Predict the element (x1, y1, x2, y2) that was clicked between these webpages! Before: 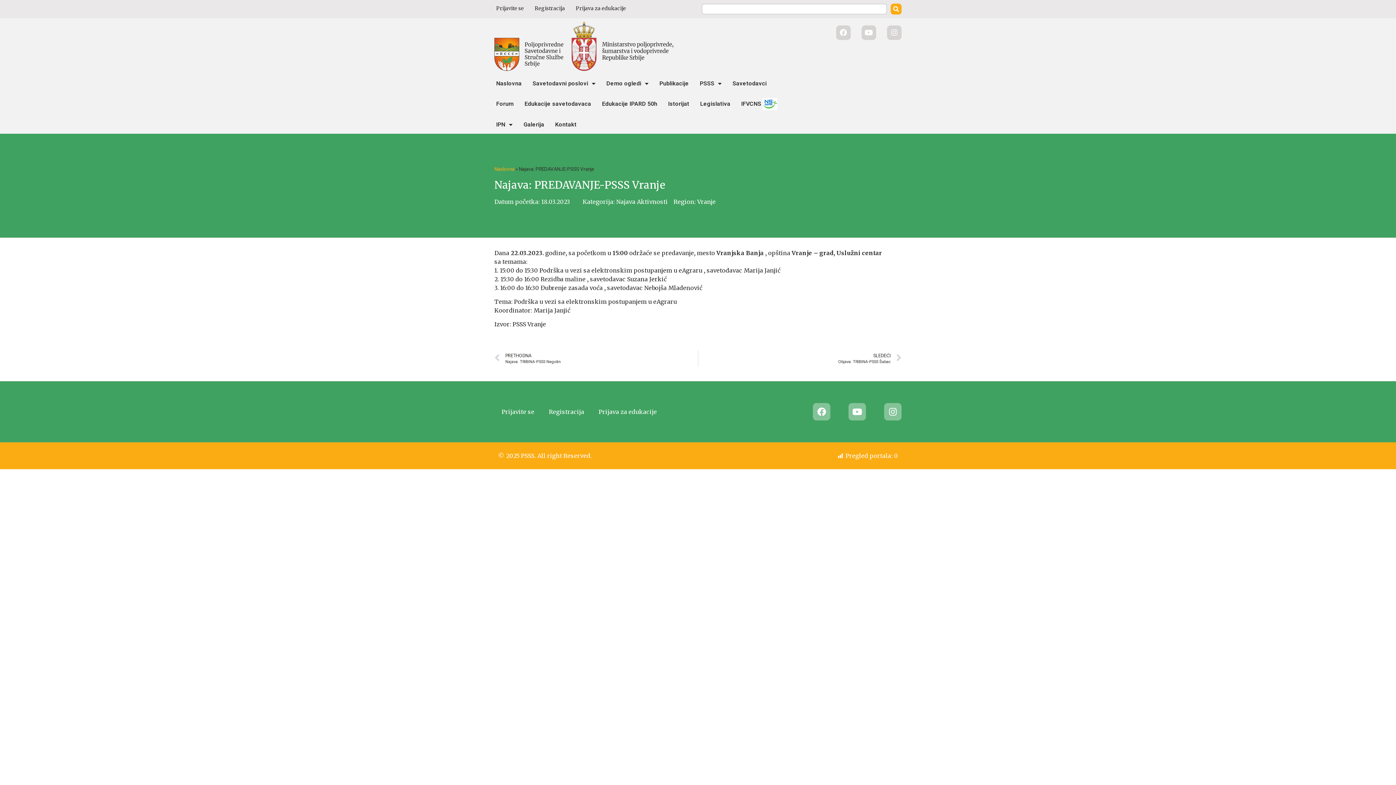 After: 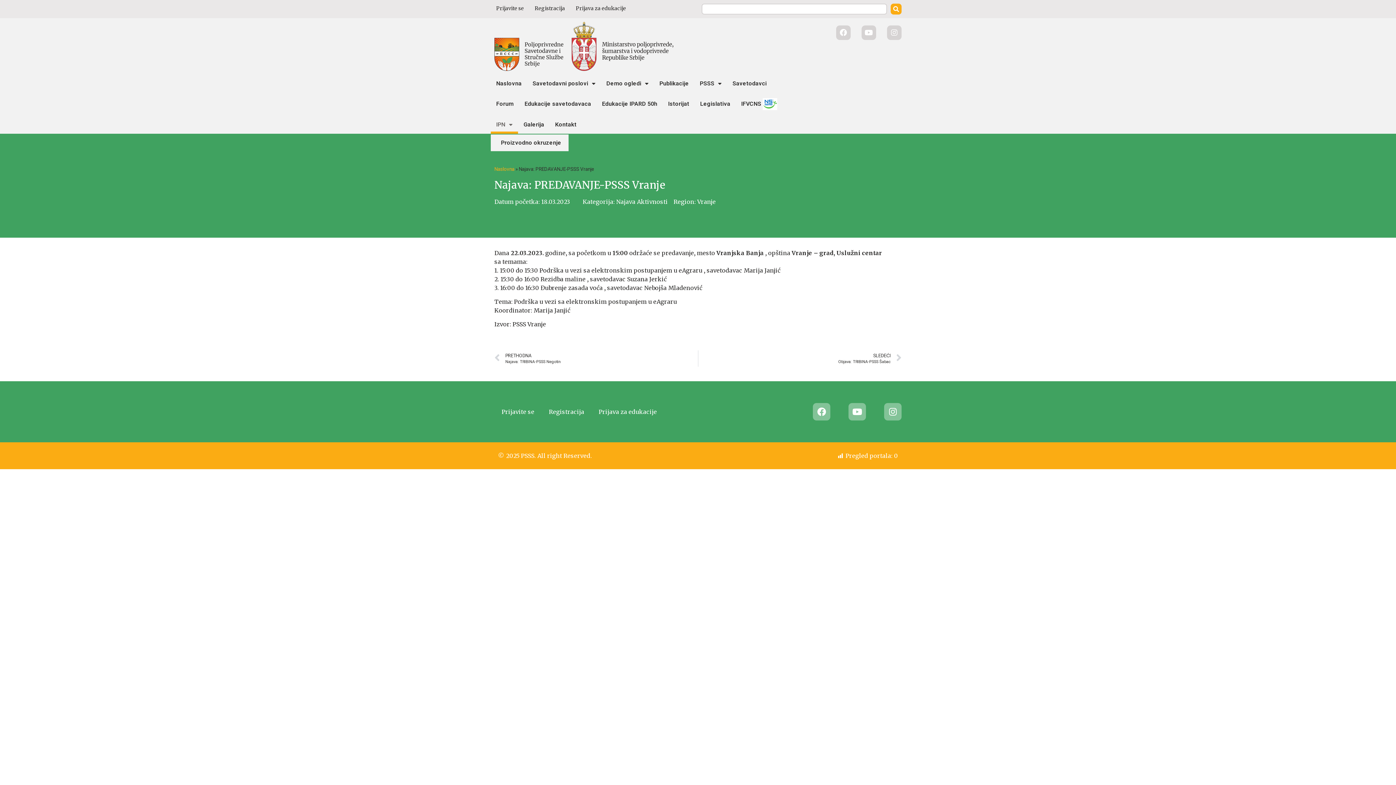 Action: bbox: (490, 115, 518, 133) label: IPN